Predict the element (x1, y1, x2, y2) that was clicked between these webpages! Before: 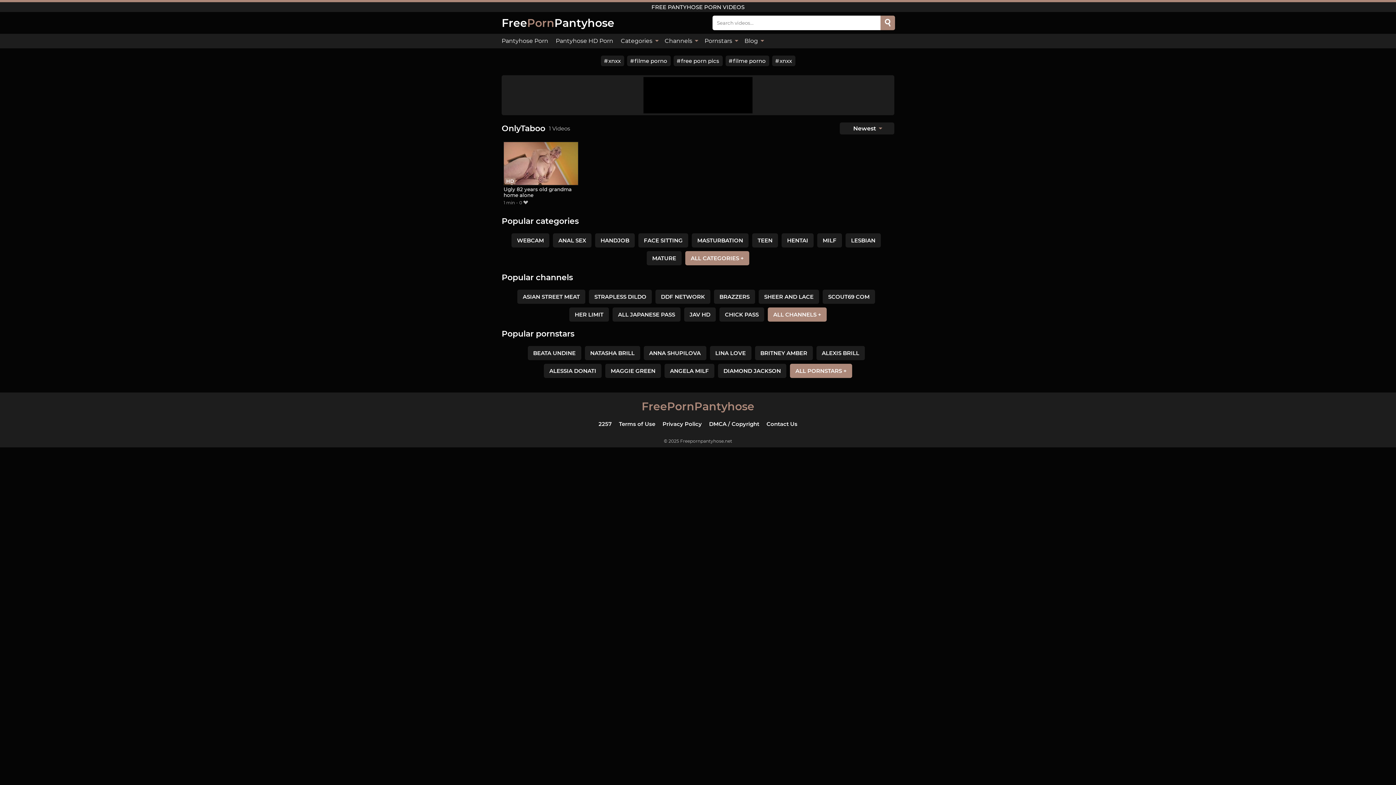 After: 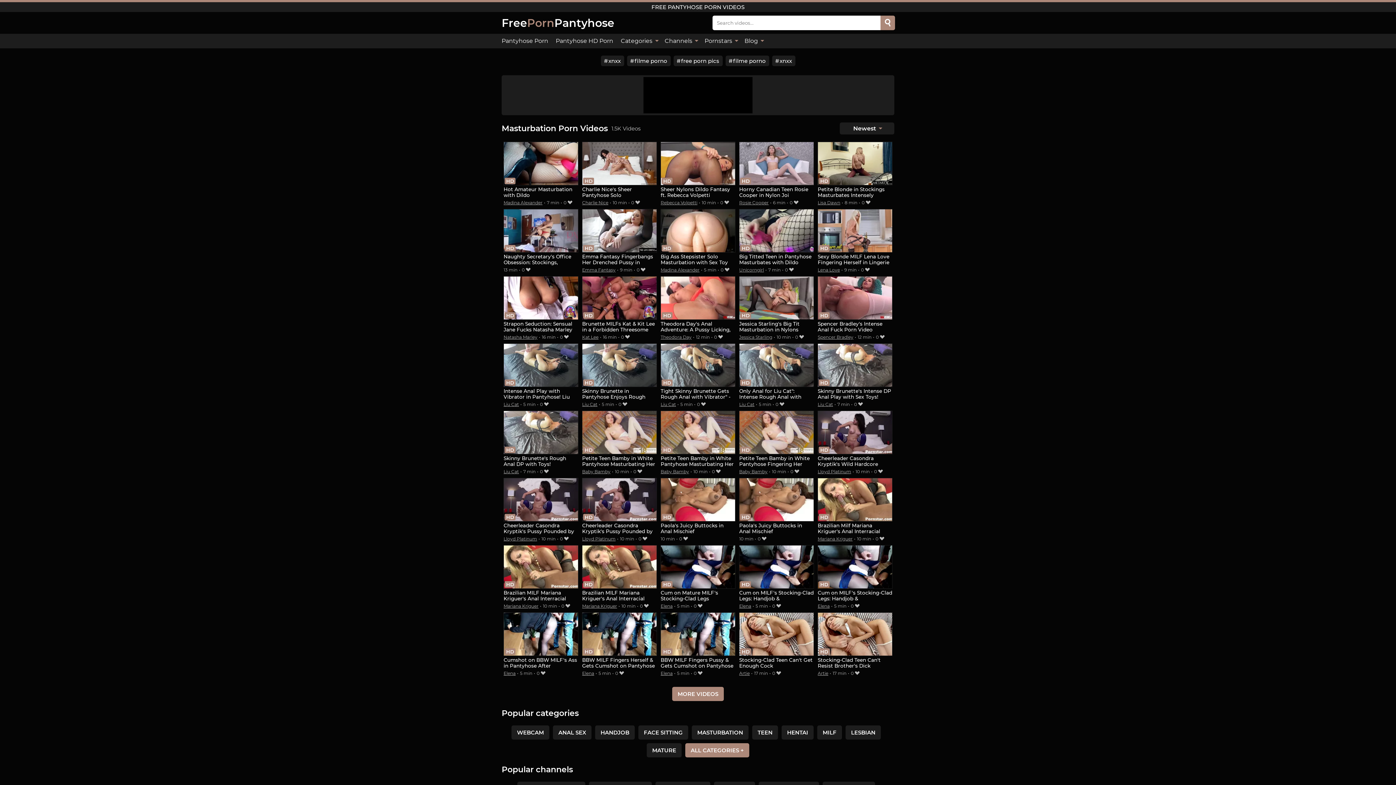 Action: label: MASTURBATION bbox: (692, 233, 748, 247)